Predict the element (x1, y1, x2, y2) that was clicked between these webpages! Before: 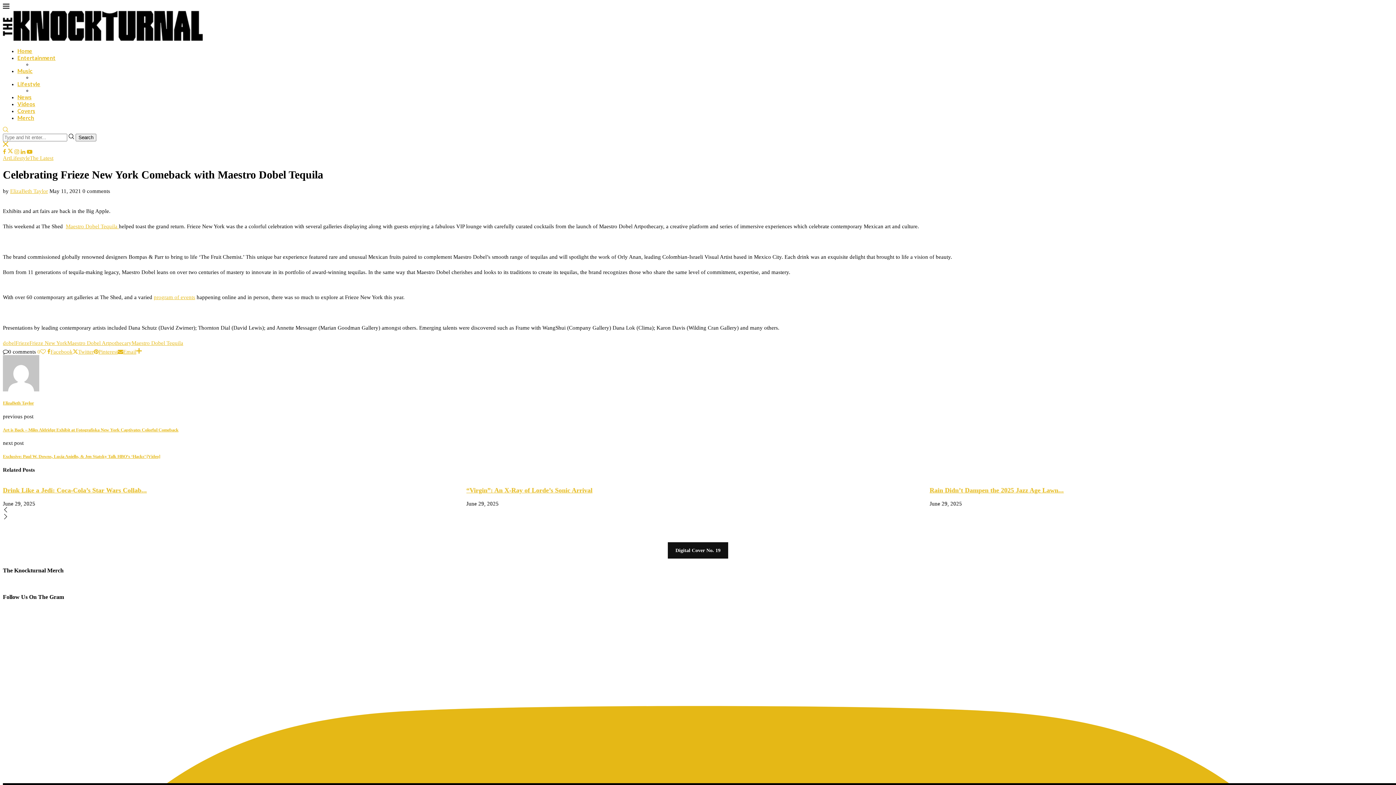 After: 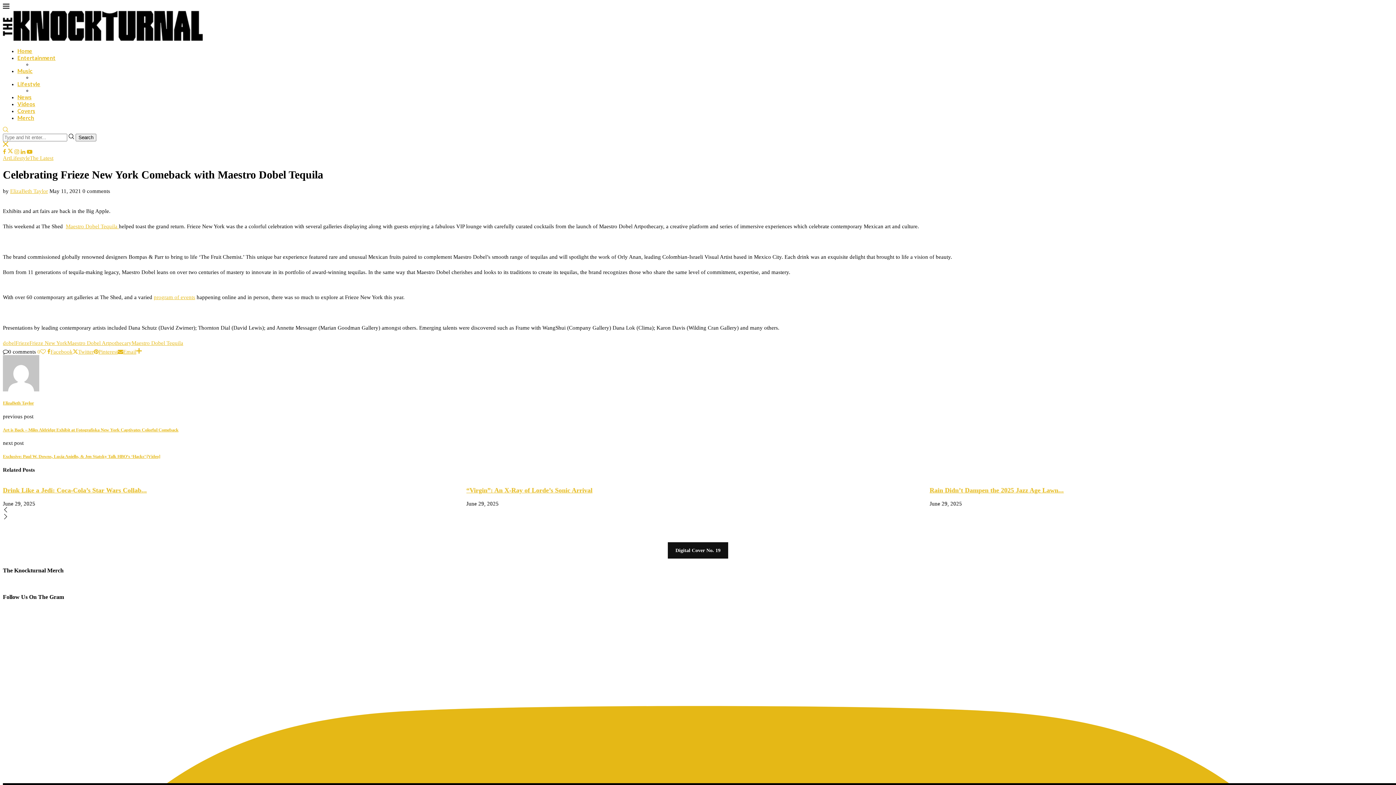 Action: label: Merch bbox: (17, 114, 34, 121)